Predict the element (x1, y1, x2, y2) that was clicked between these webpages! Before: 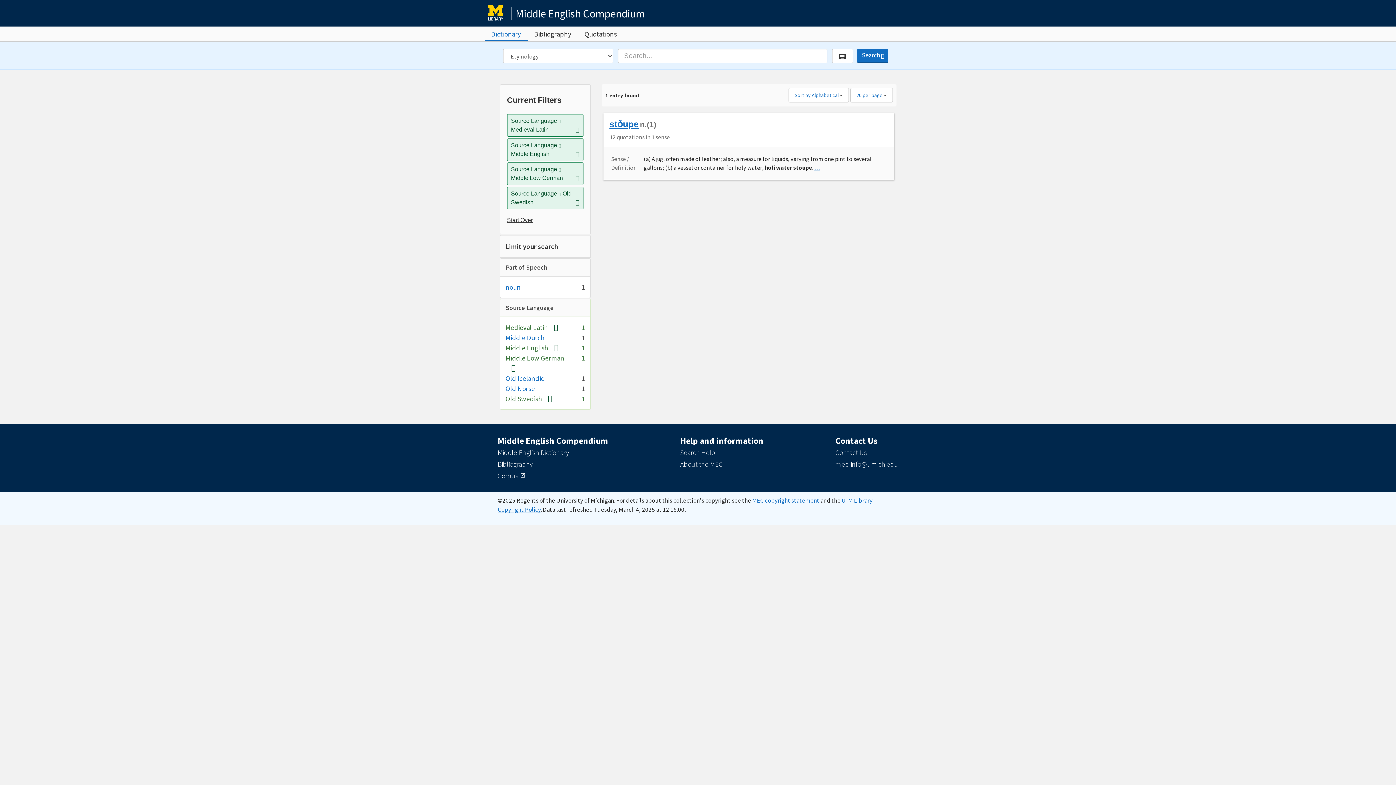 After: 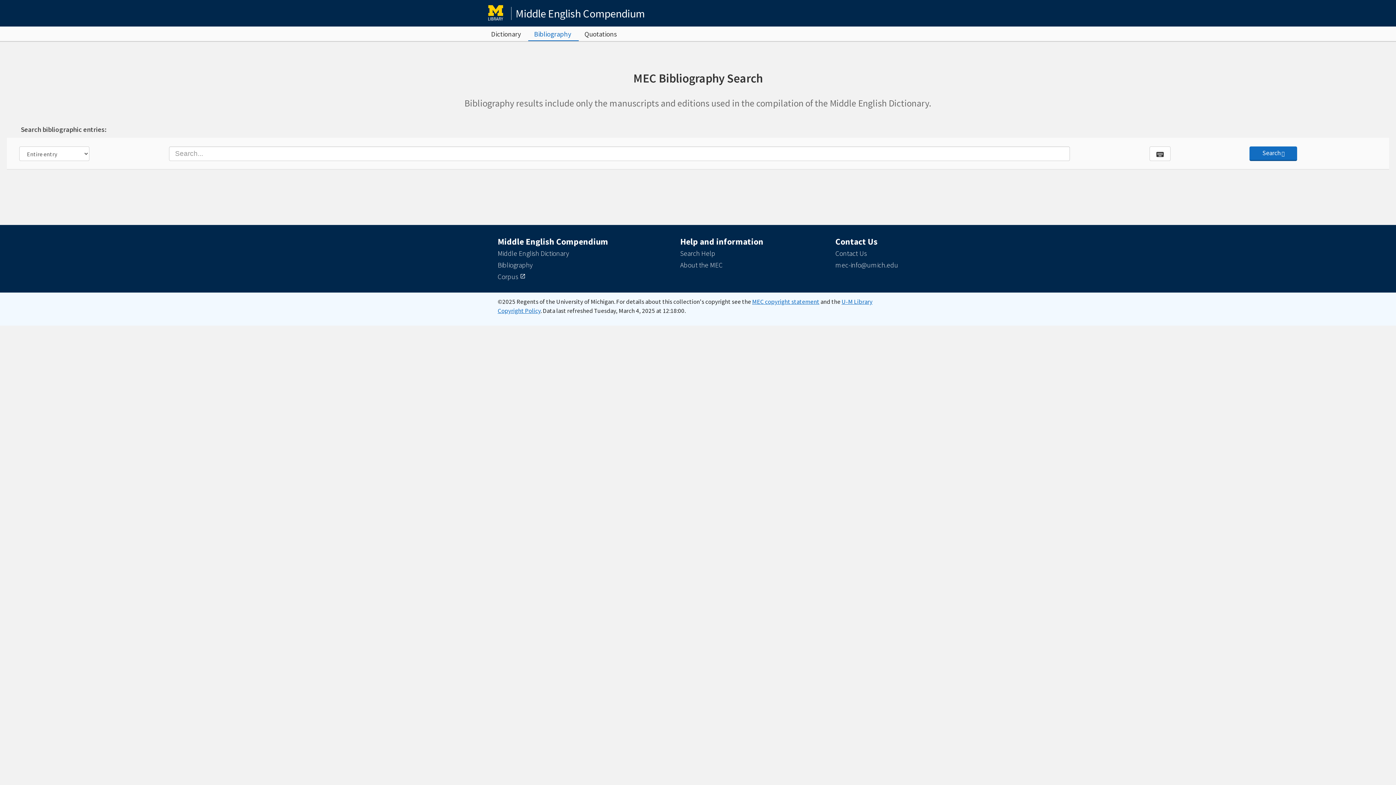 Action: bbox: (497, 459, 532, 468) label: Bibliography